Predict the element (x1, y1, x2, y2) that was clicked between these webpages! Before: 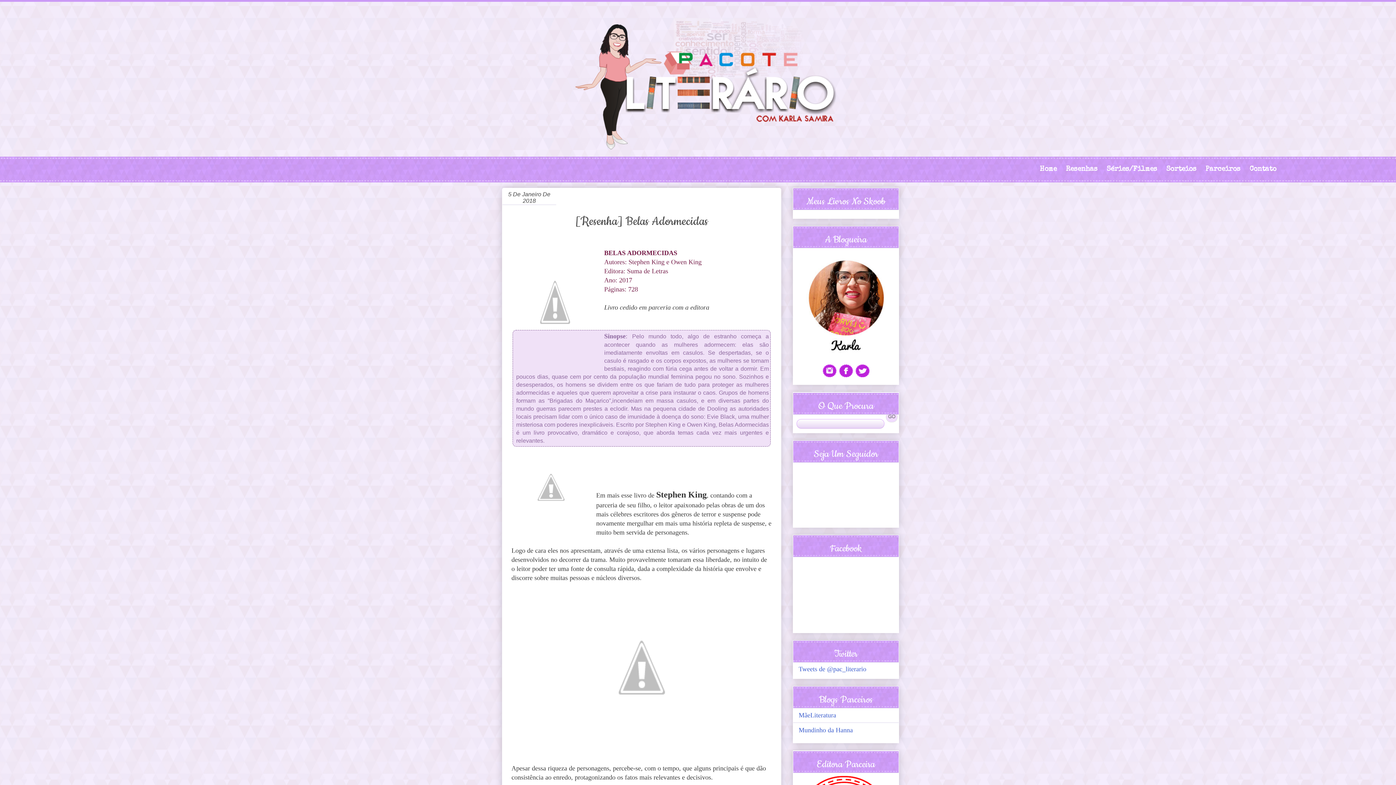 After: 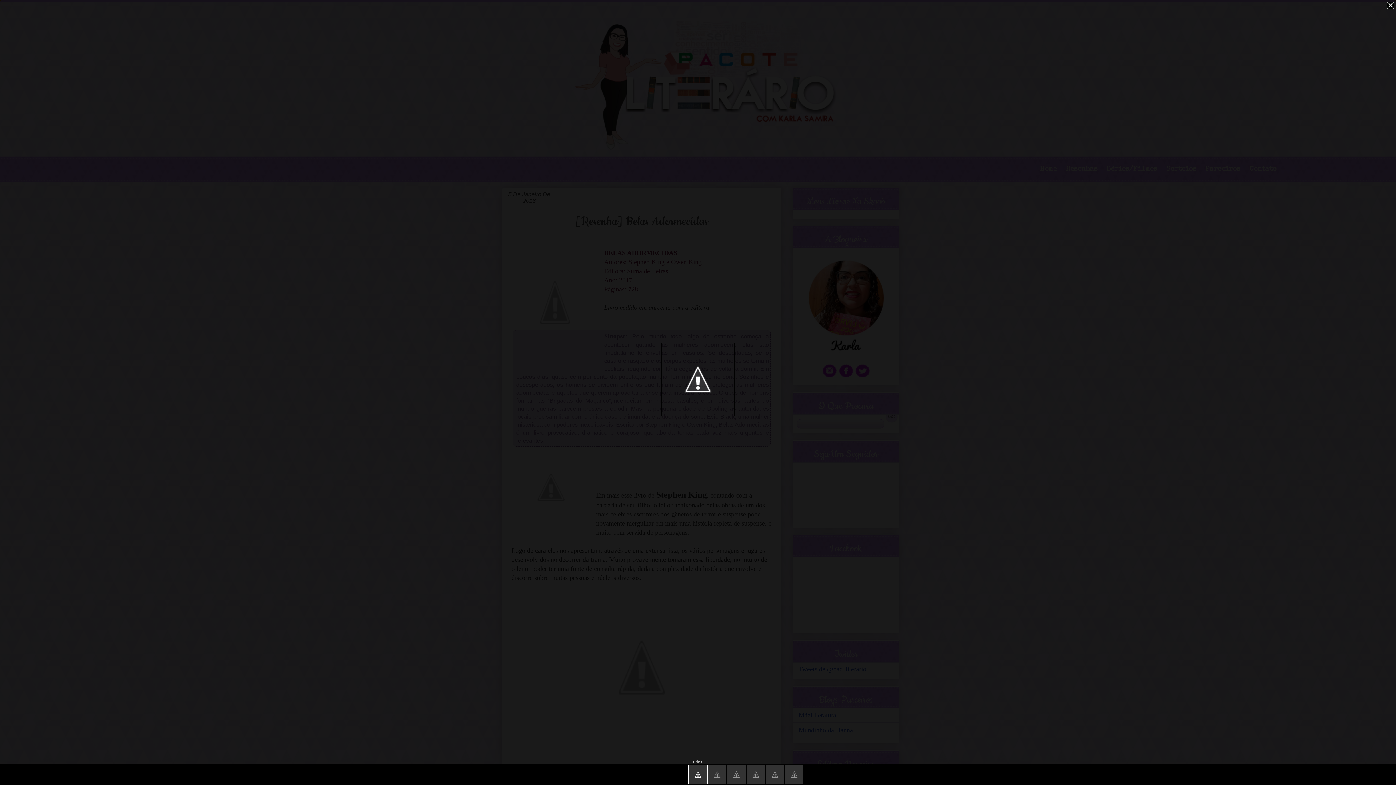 Action: bbox: (511, 240, 598, 366)